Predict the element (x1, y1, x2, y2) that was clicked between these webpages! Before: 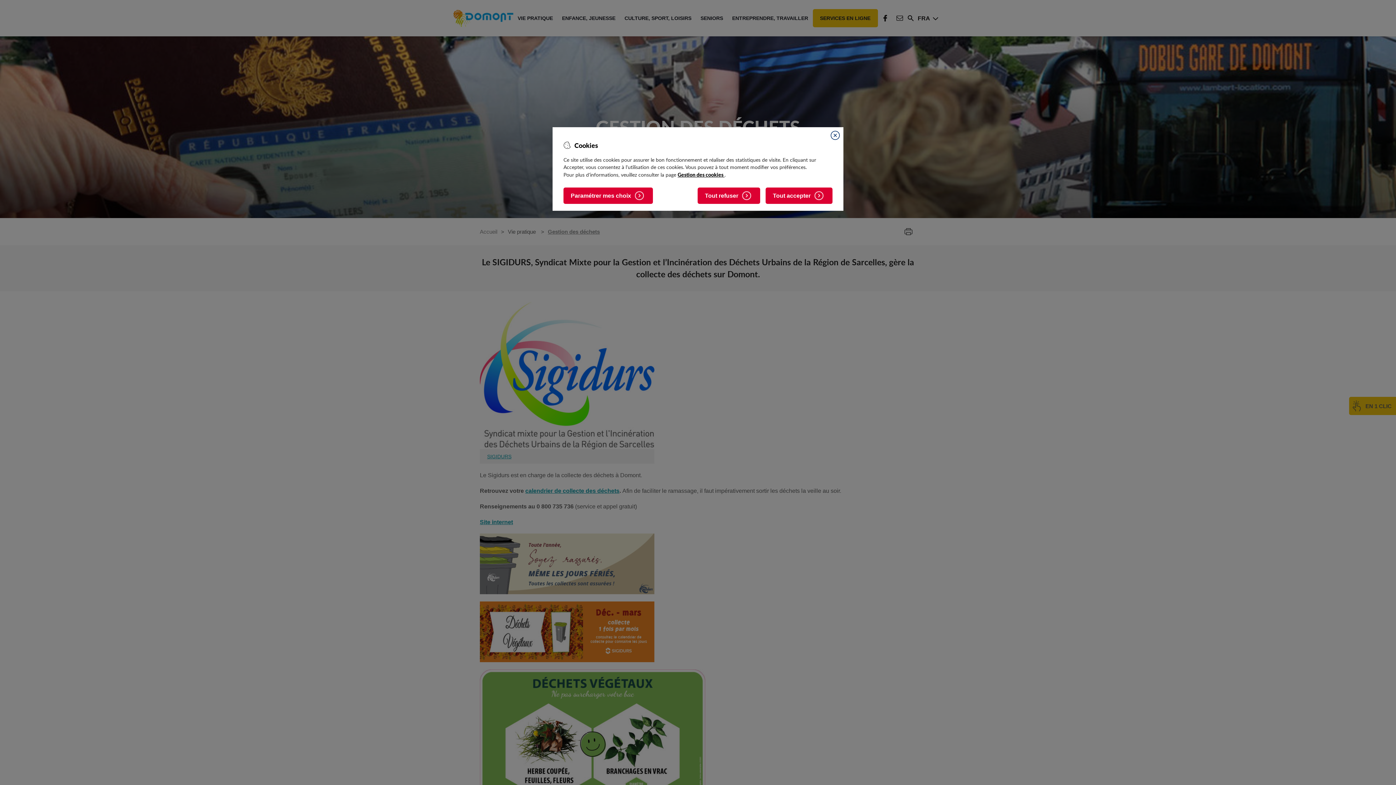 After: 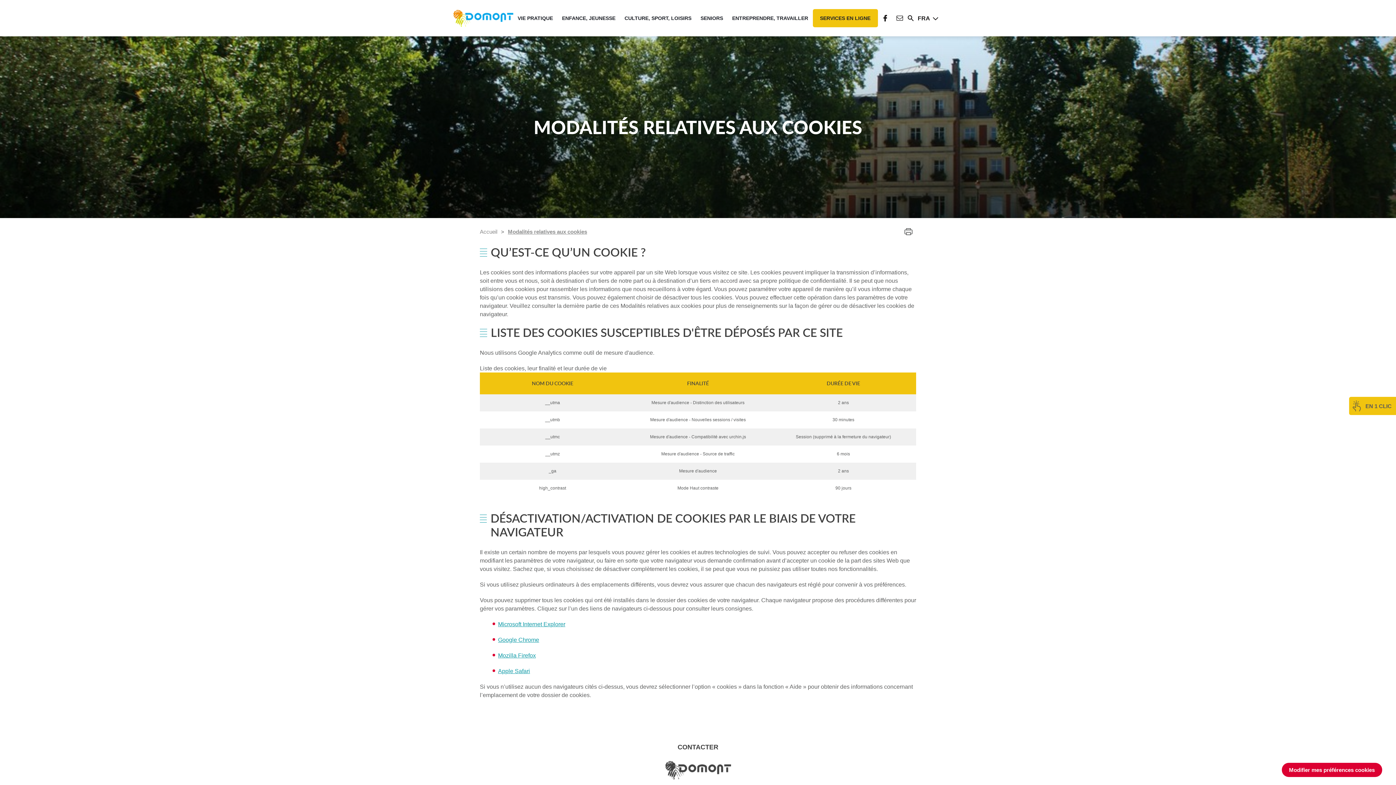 Action: bbox: (677, 170, 724, 178) label: Gestion des cookies 